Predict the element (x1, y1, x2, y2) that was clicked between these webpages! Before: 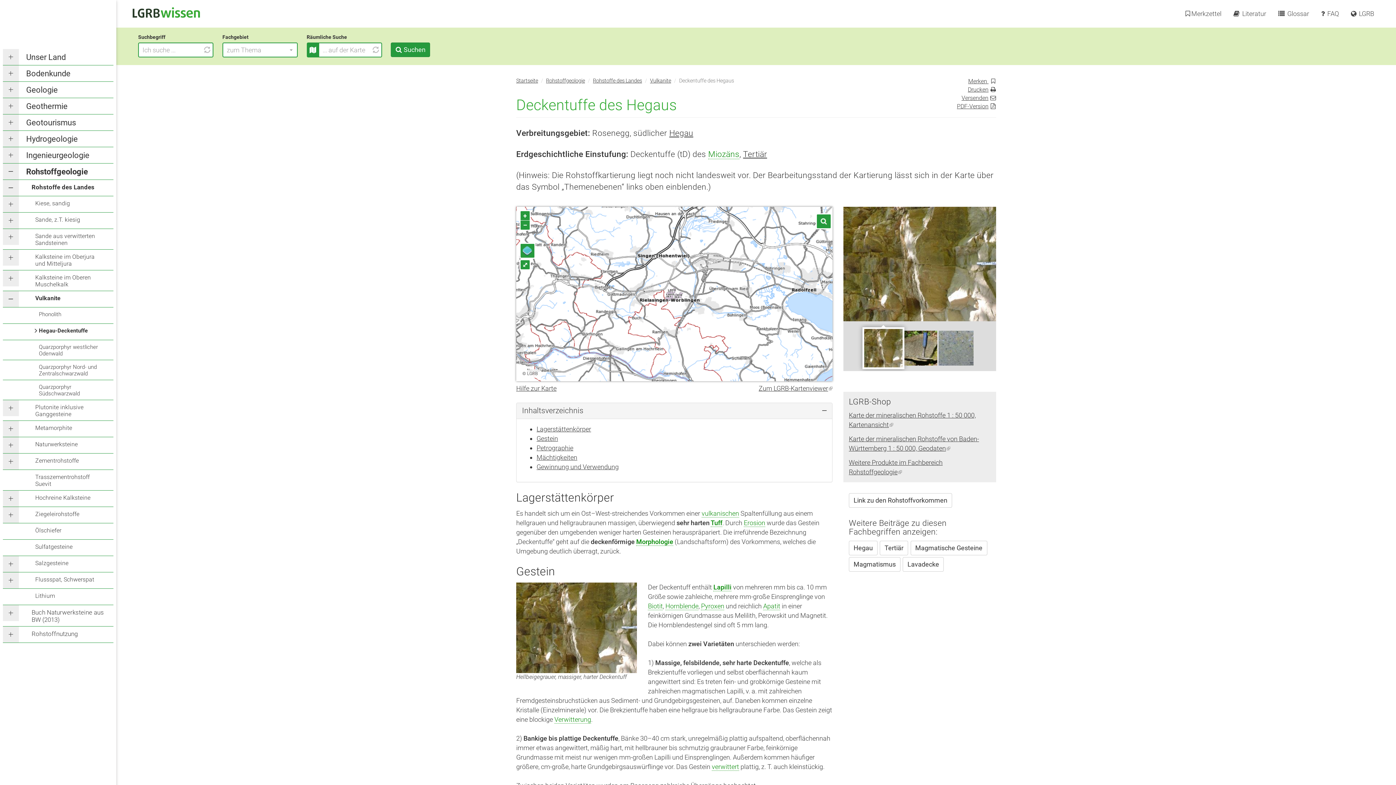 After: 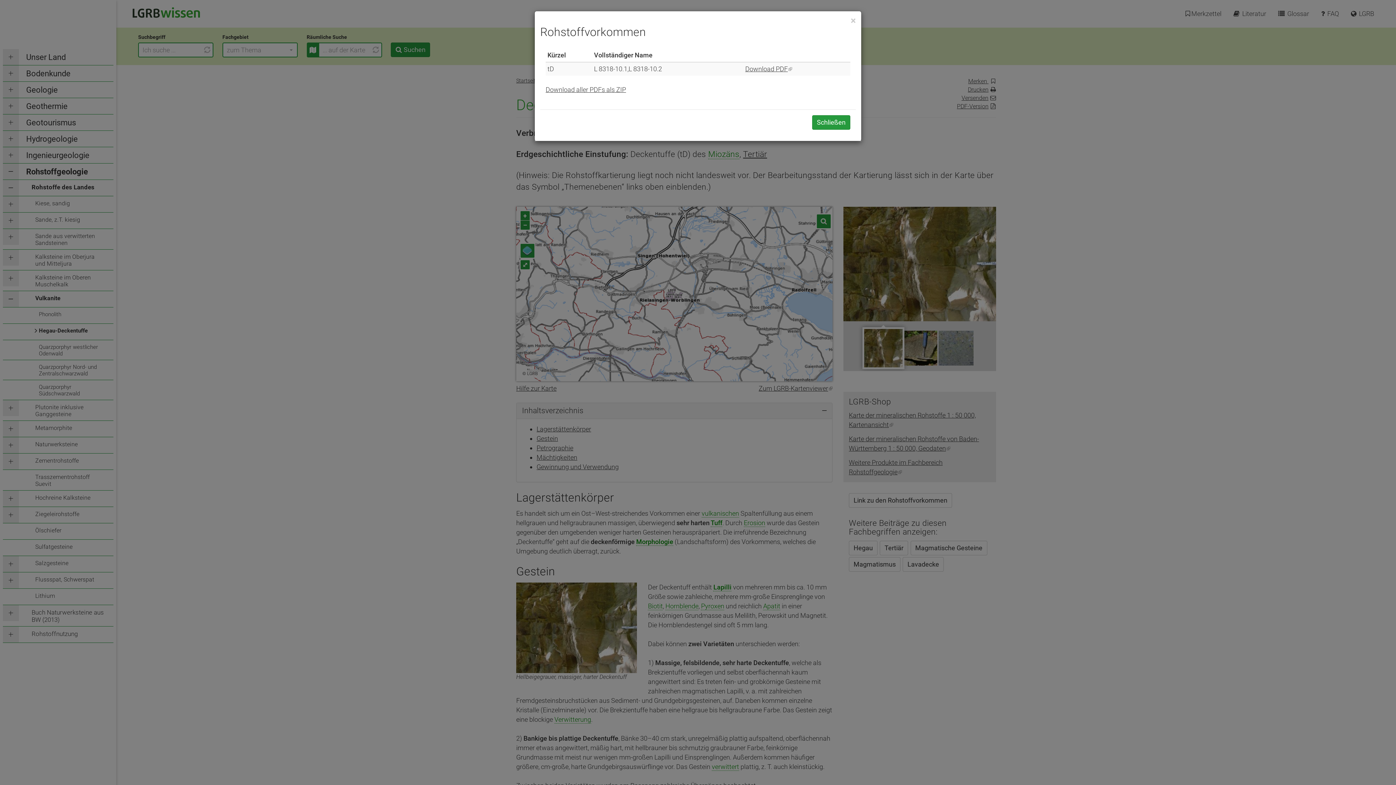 Action: bbox: (849, 493, 952, 508) label: Link zu den Rohstoffvorkommen